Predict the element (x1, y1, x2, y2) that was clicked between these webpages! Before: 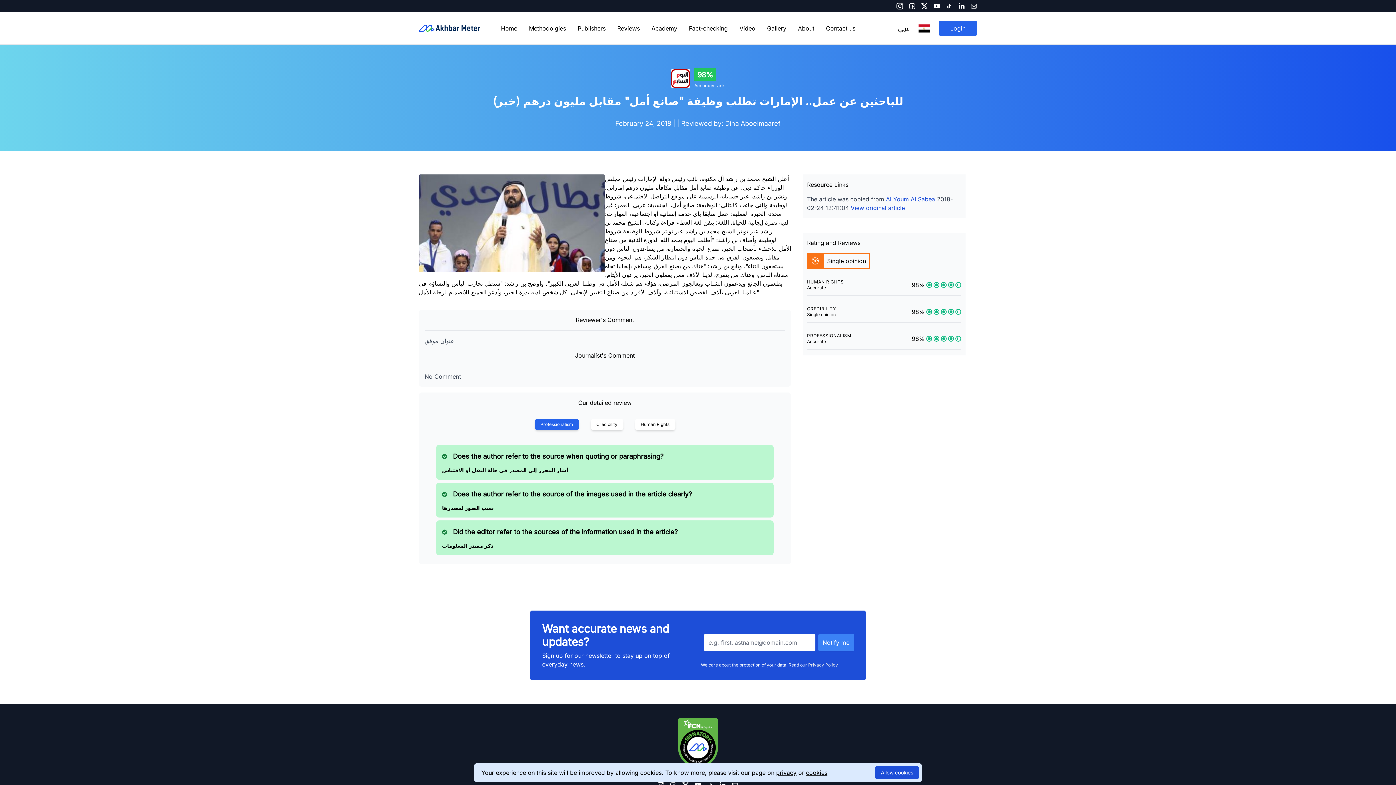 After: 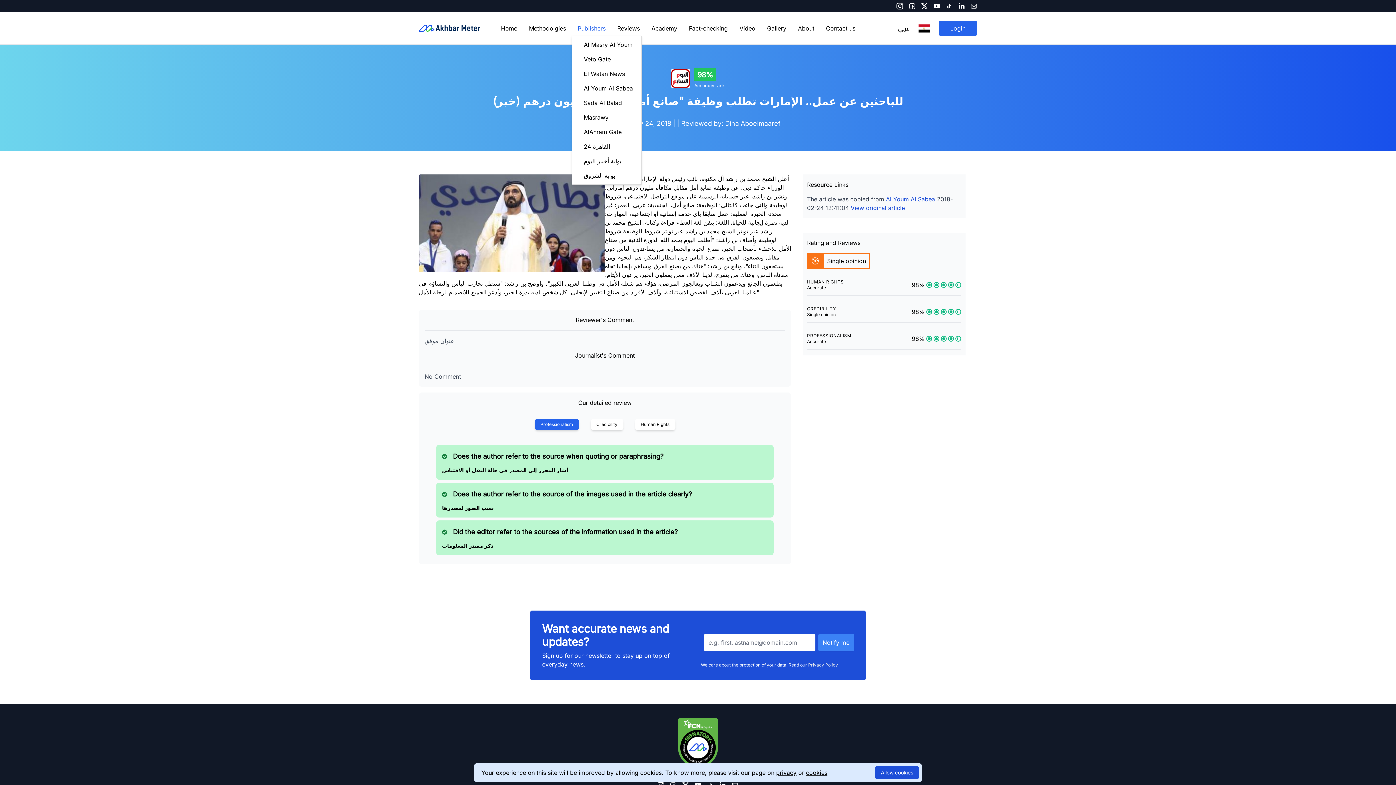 Action: bbox: (572, 21, 611, 35) label: Publishers